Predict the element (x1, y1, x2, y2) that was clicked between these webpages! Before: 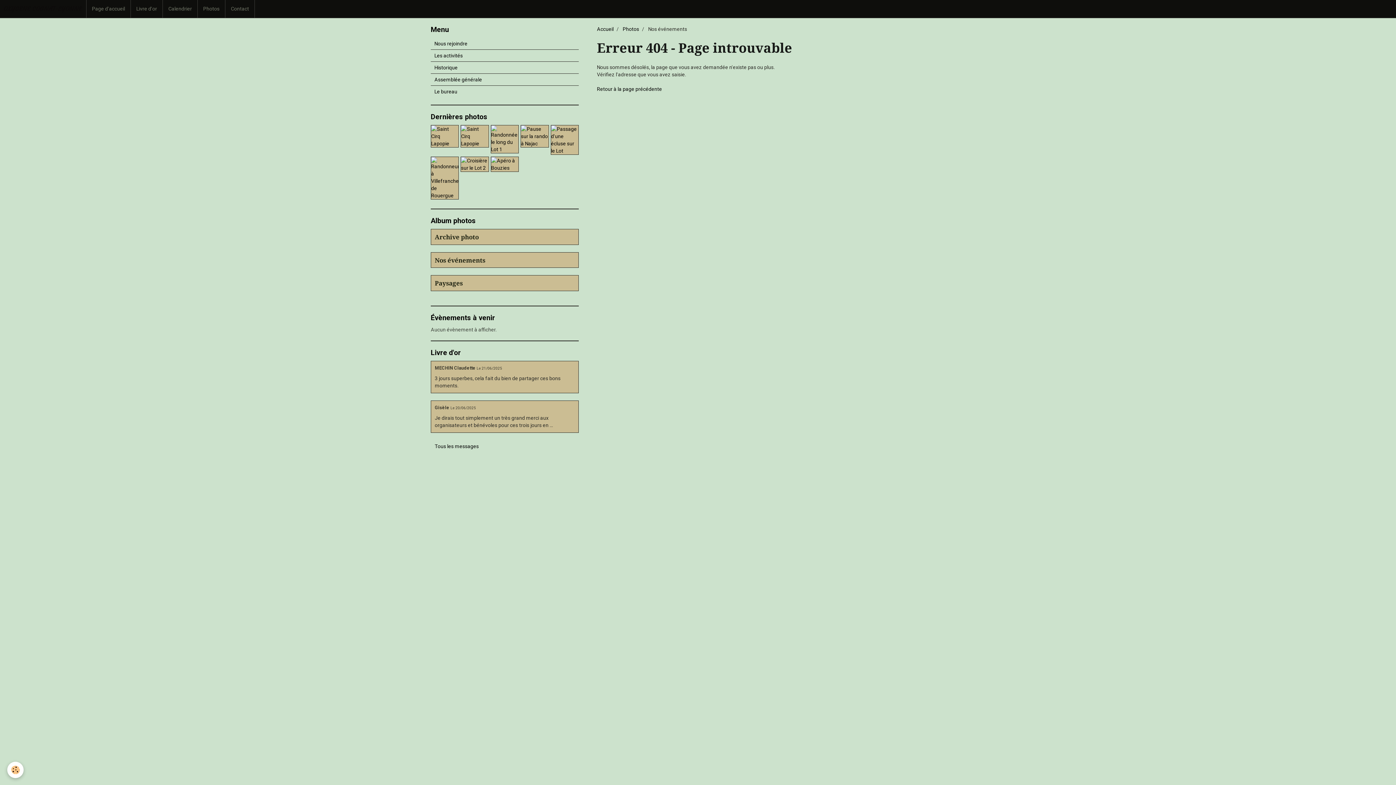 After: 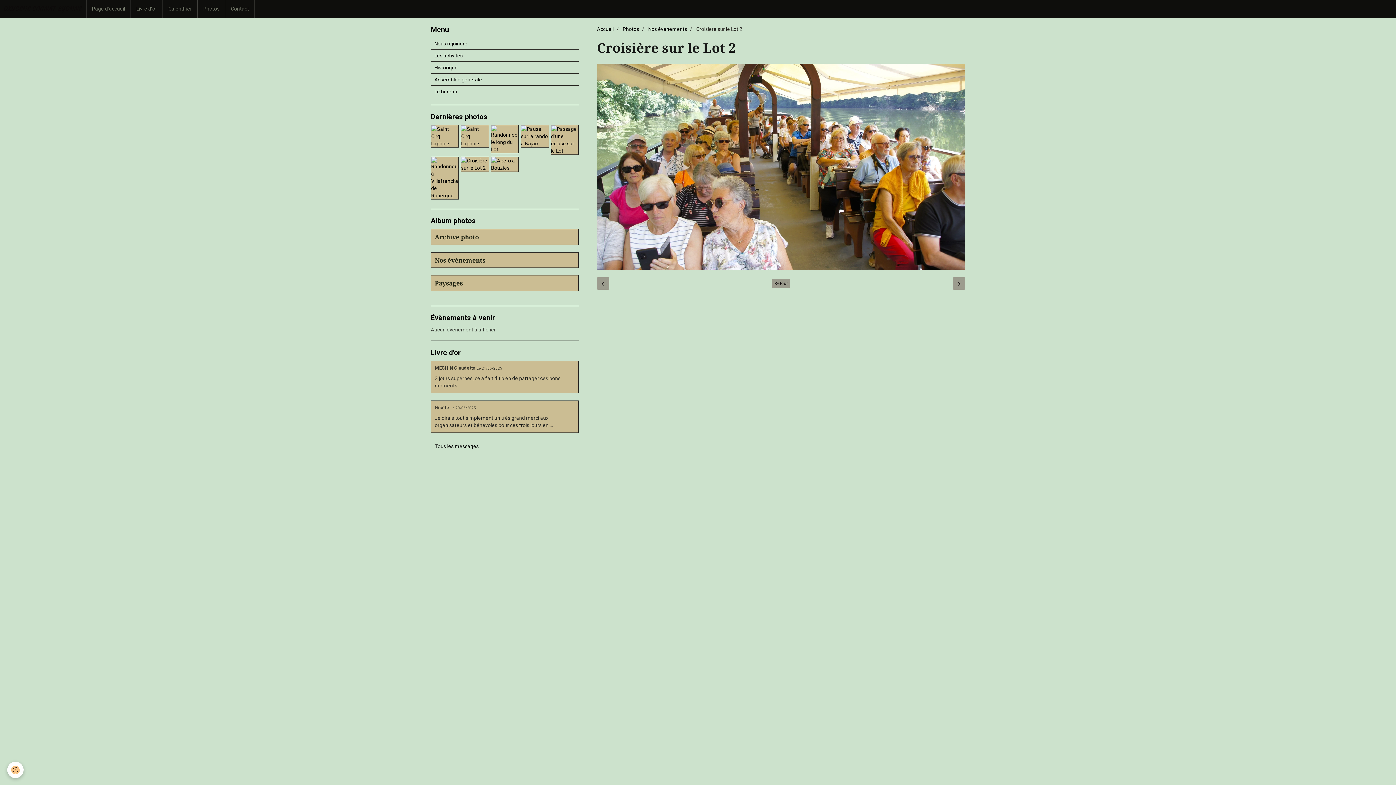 Action: bbox: (461, 157, 488, 171)